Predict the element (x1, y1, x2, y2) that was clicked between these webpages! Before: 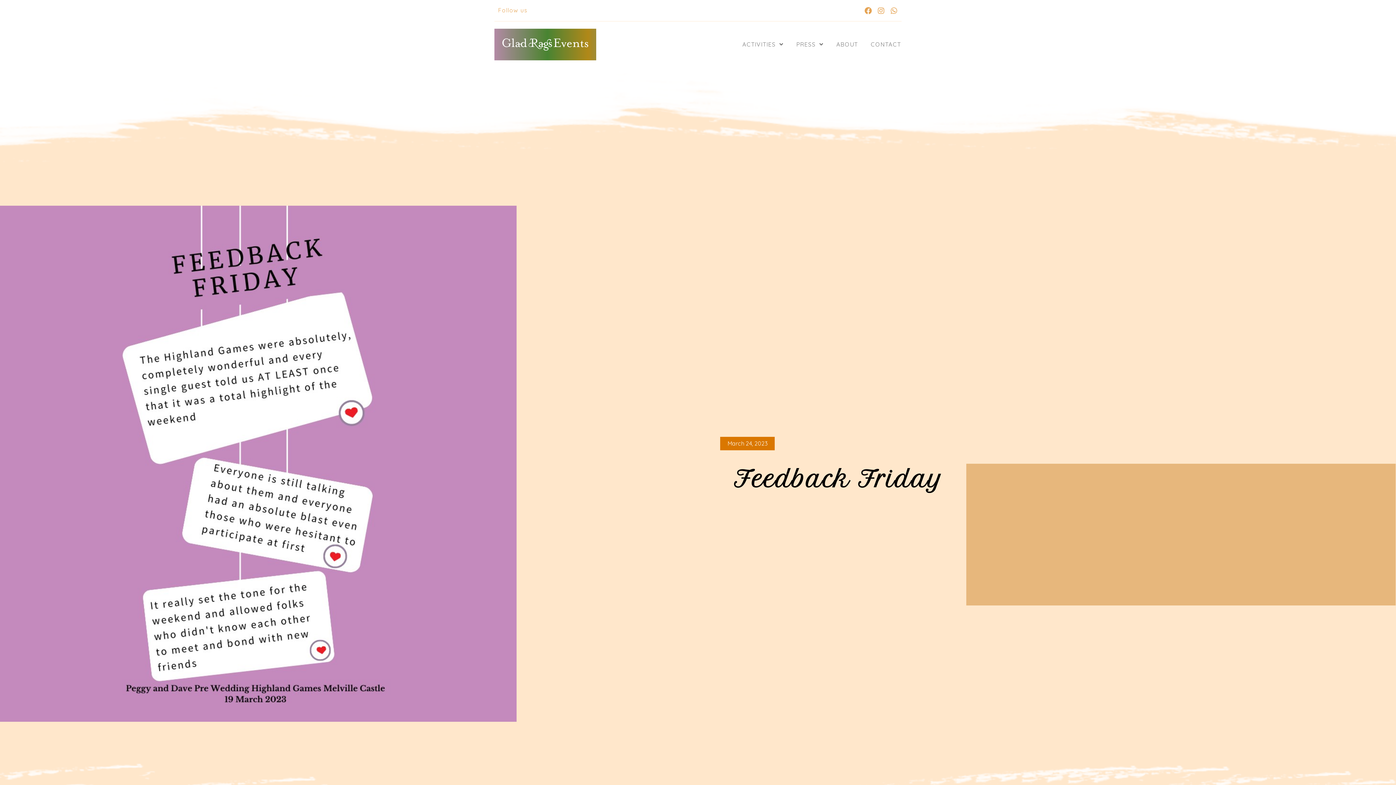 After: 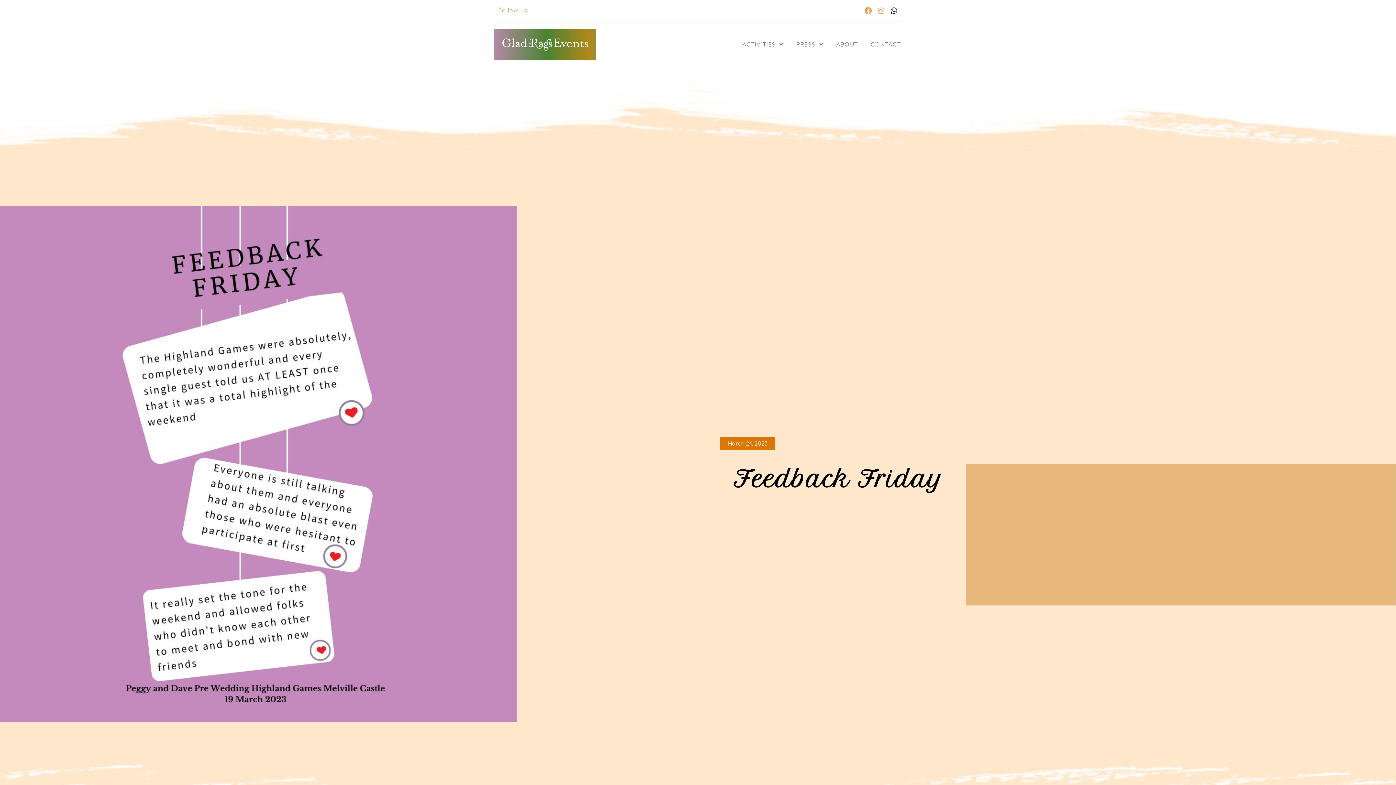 Action: label: Whatsapp bbox: (890, 7, 898, 14)